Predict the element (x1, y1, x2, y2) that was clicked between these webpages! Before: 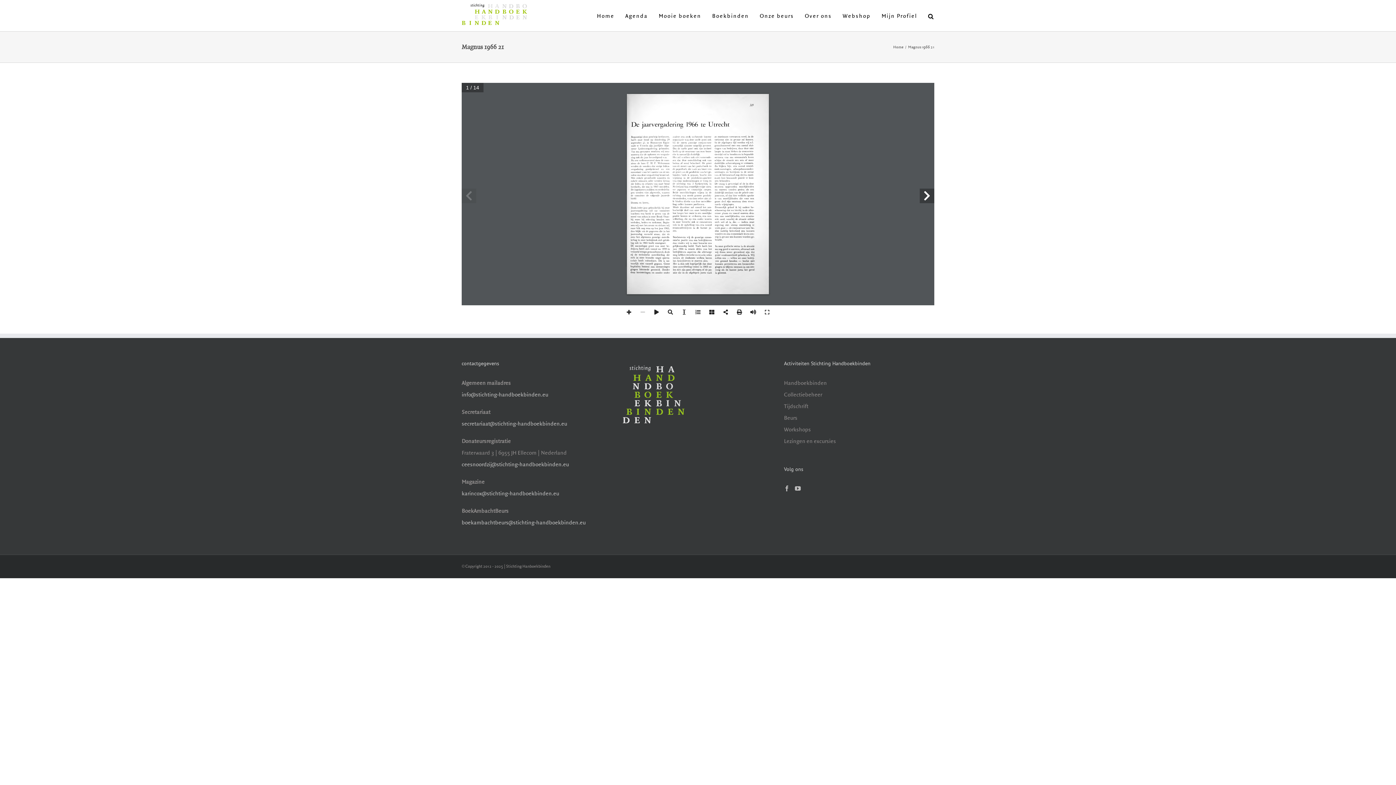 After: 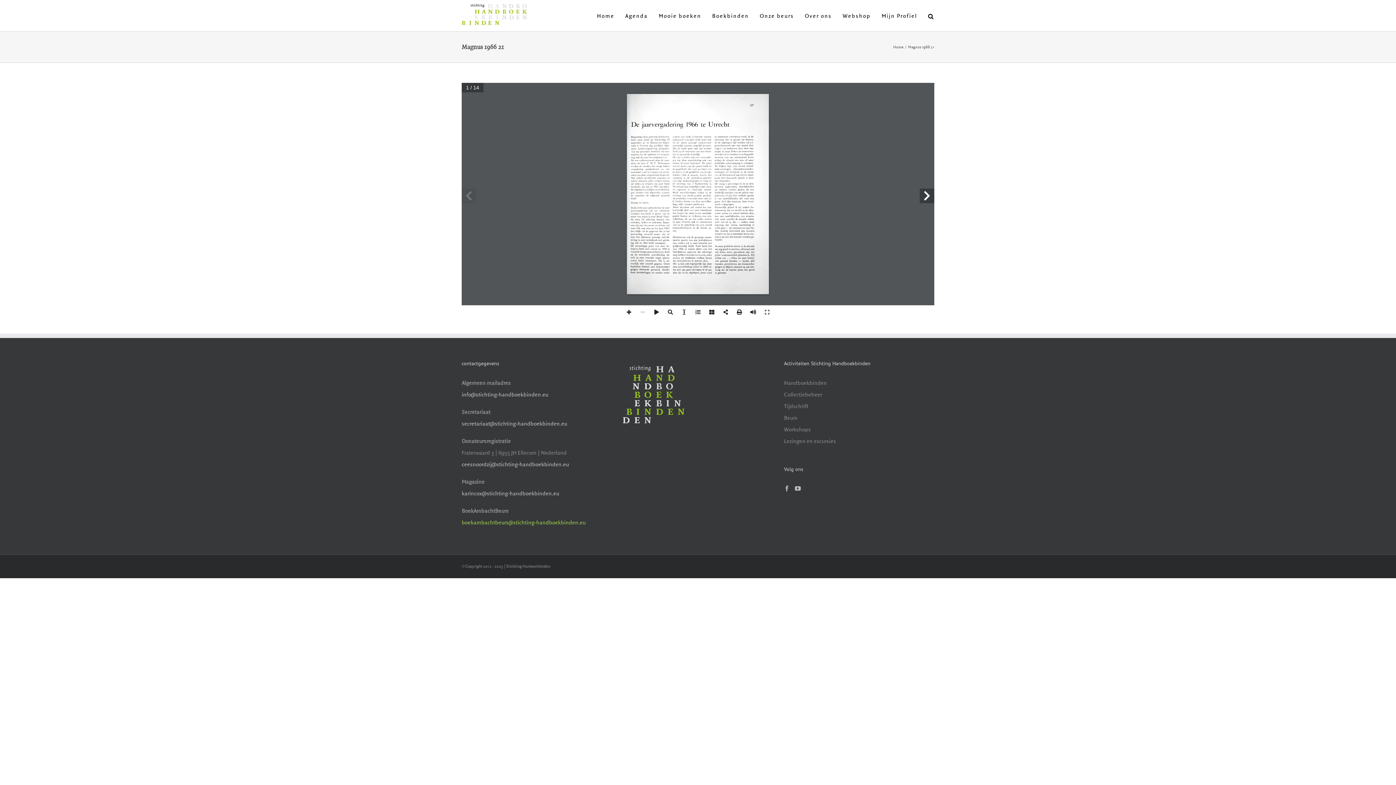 Action: bbox: (461, 519, 585, 526) label: boekambachtbeurs@stichting-handboekbinden.eu